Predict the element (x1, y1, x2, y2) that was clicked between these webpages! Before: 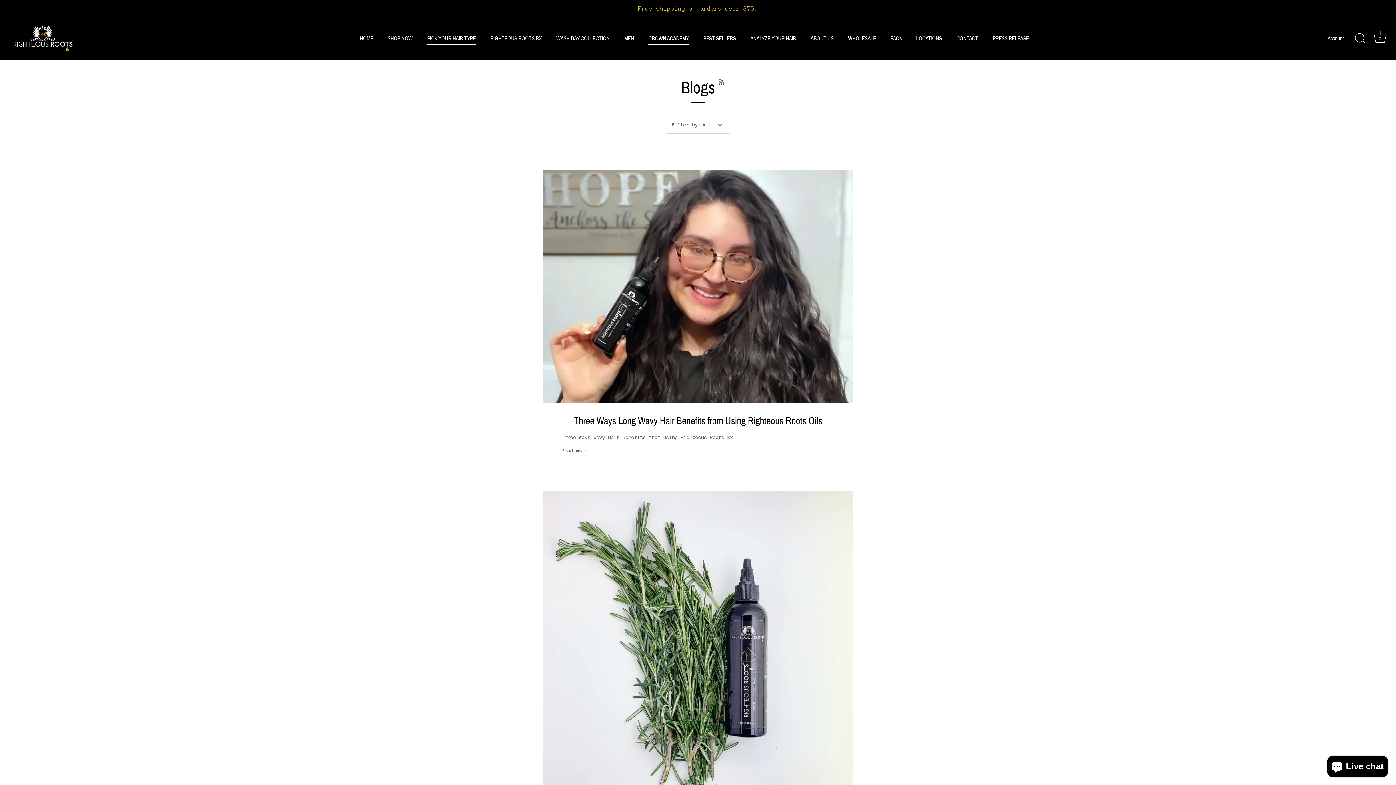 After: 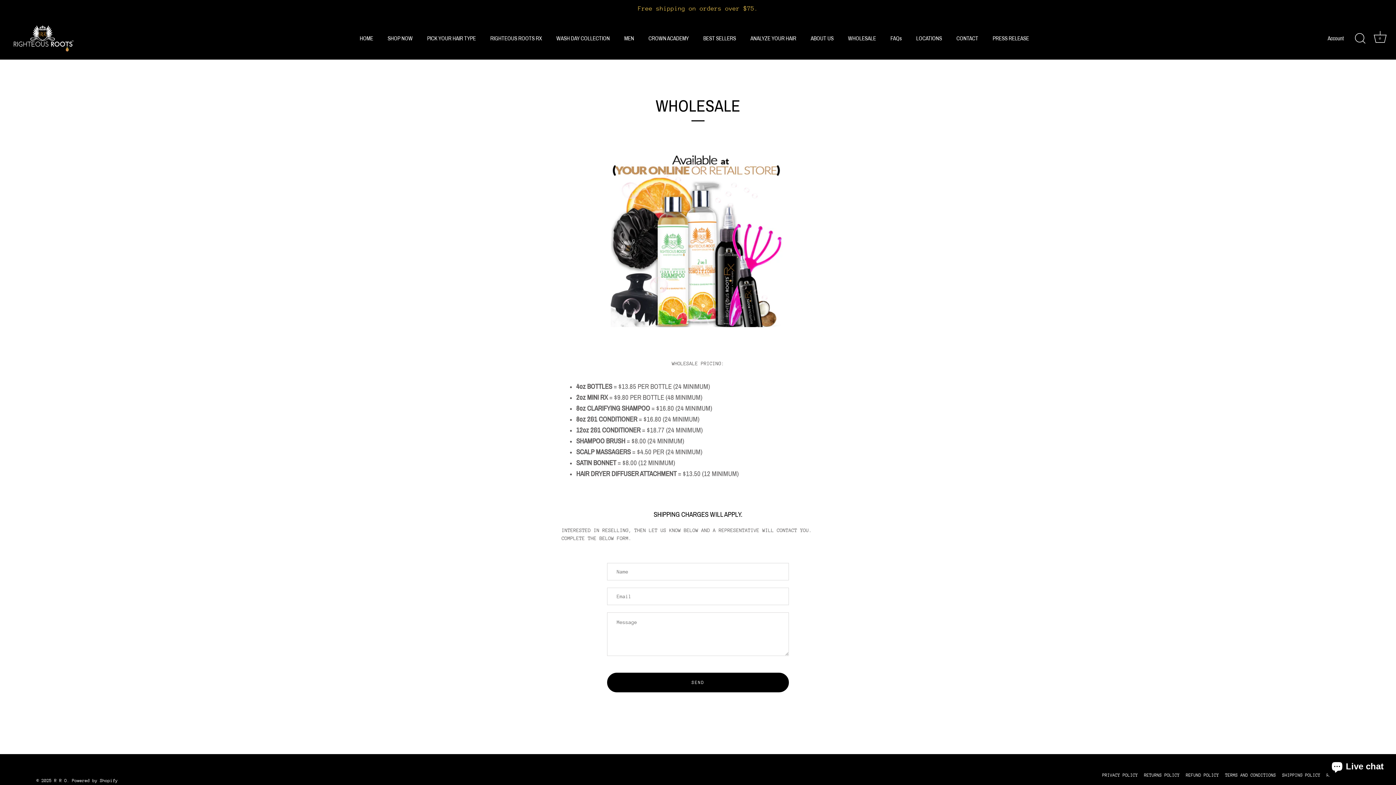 Action: bbox: (841, 31, 882, 45) label: WHOLESALE